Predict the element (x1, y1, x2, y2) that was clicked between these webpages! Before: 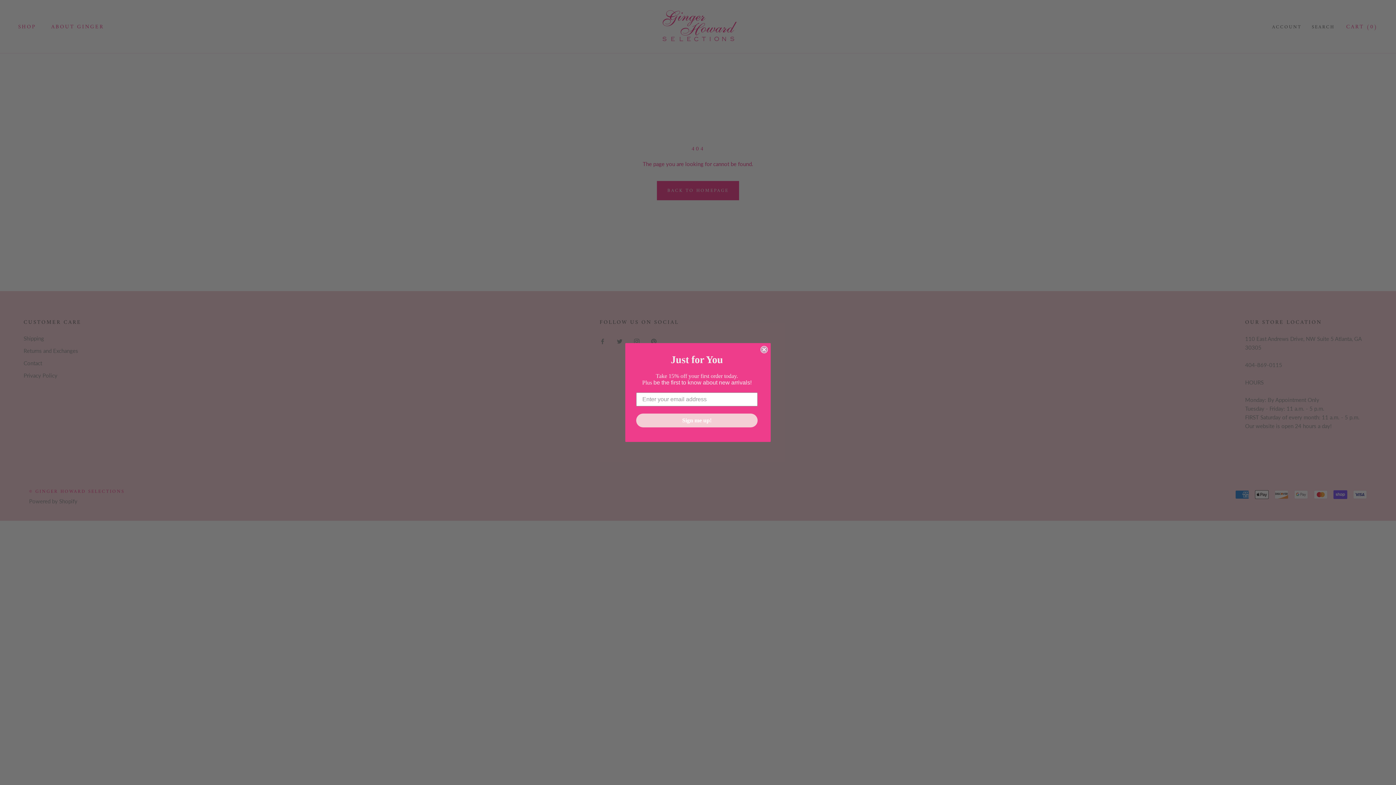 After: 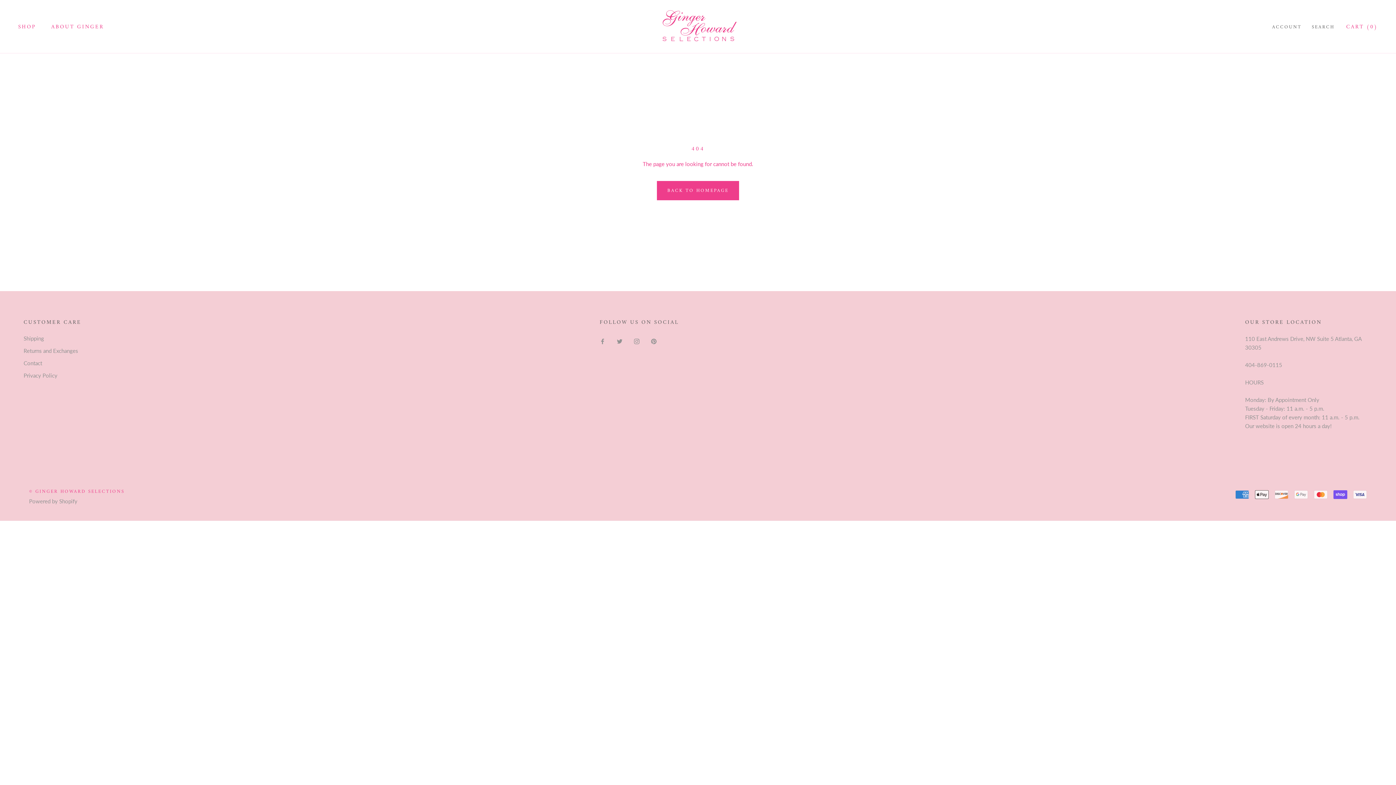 Action: bbox: (760, 346, 768, 353) label: Close dialog